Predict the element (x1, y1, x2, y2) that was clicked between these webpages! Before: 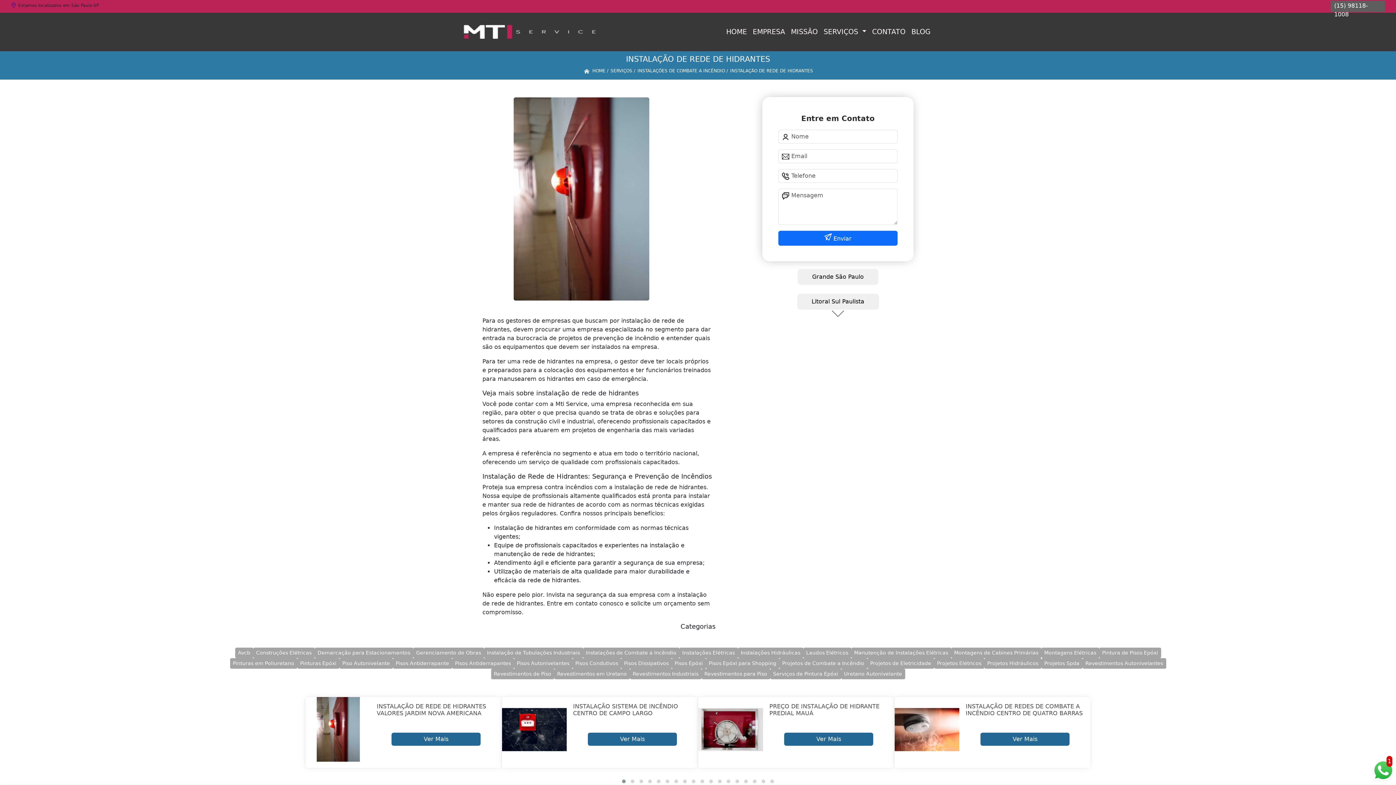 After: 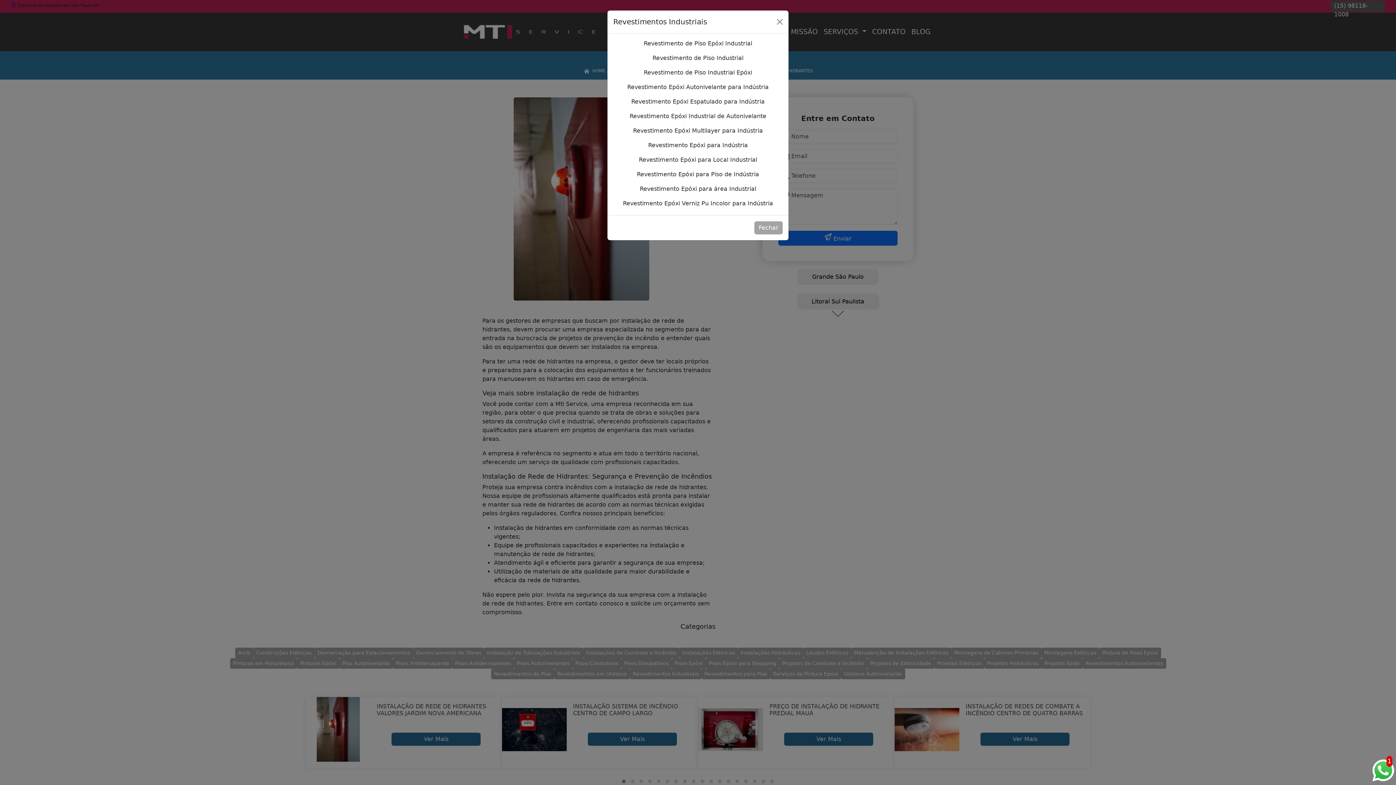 Action: label: Revestimentos Industriais bbox: (630, 669, 701, 679)